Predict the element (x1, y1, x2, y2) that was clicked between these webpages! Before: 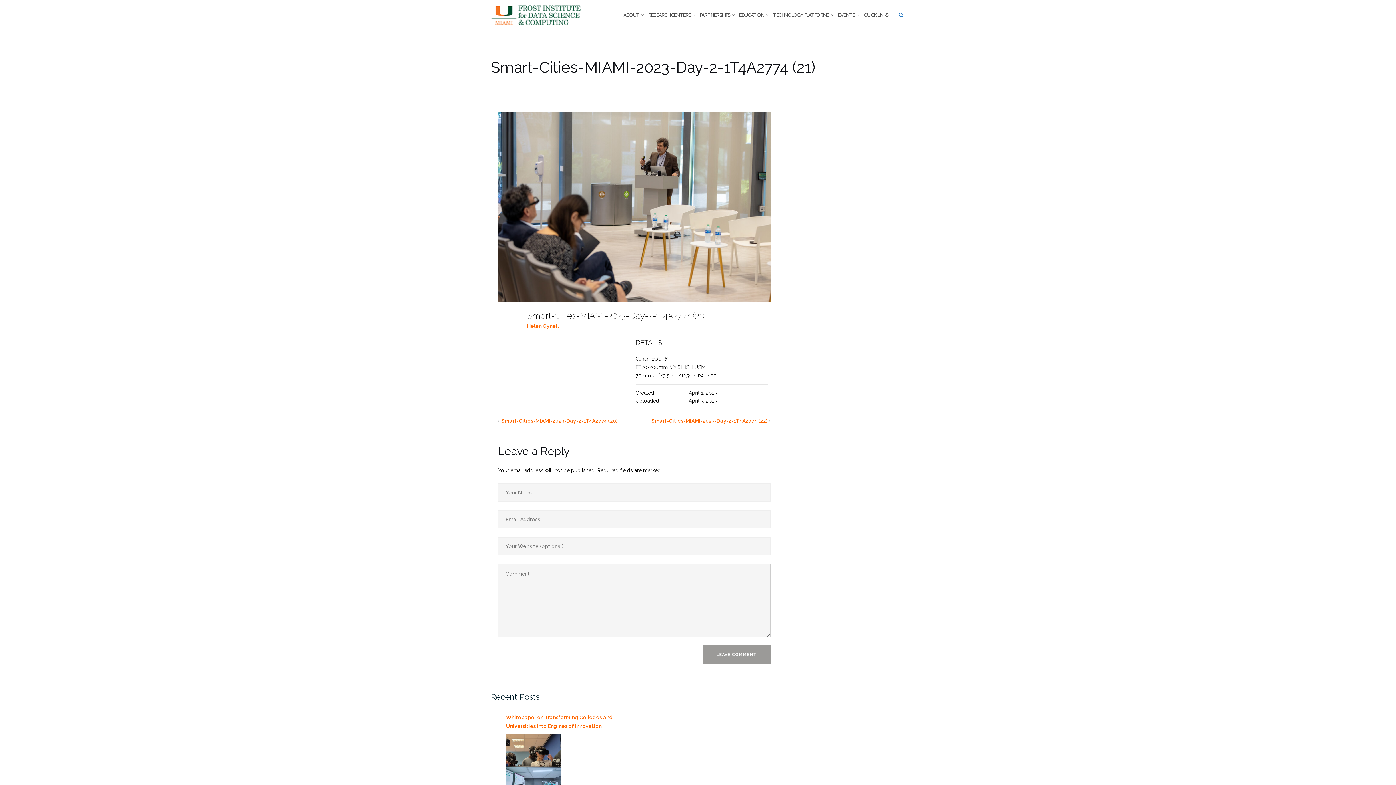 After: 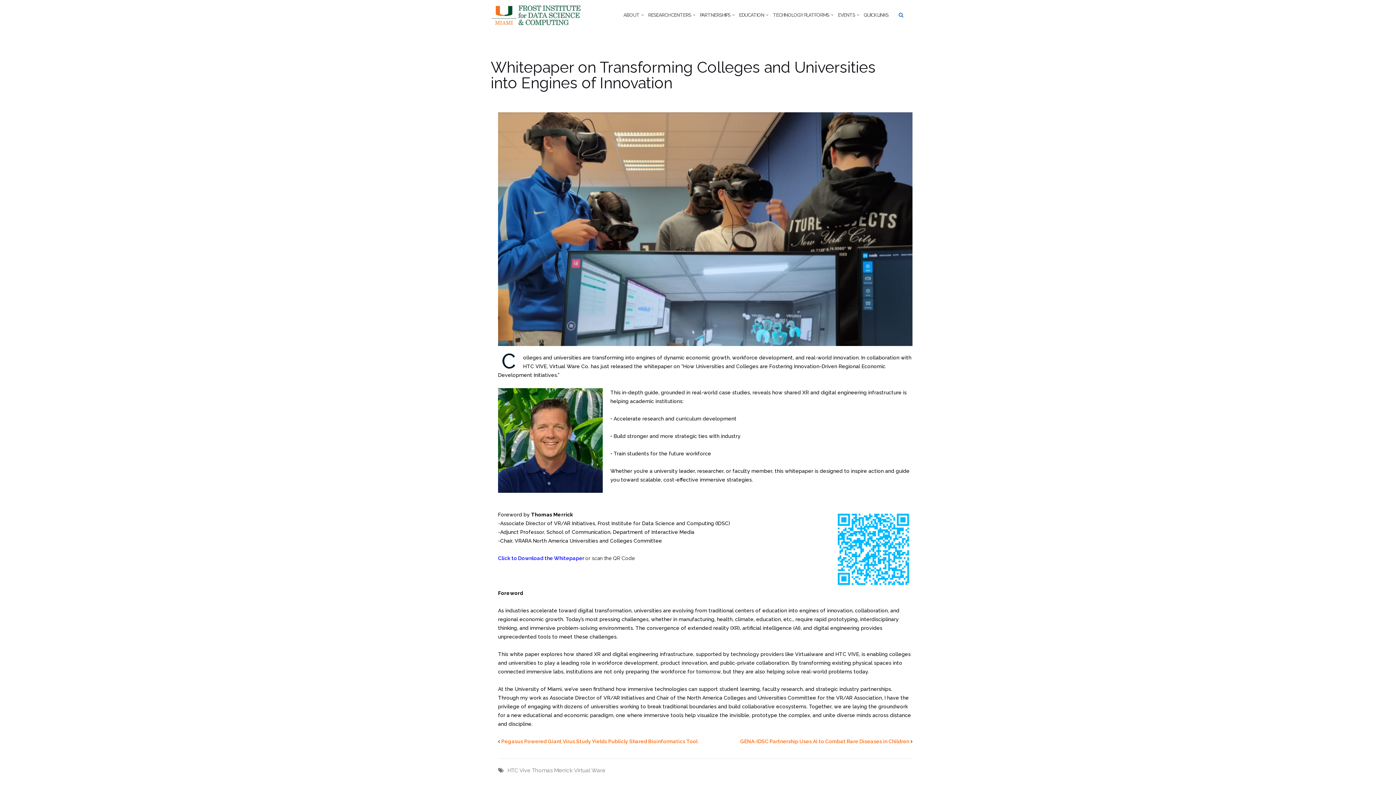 Action: bbox: (506, 713, 621, 731) label: Whitepaper on Transforming Colleges and Universities into Engines of Innovation